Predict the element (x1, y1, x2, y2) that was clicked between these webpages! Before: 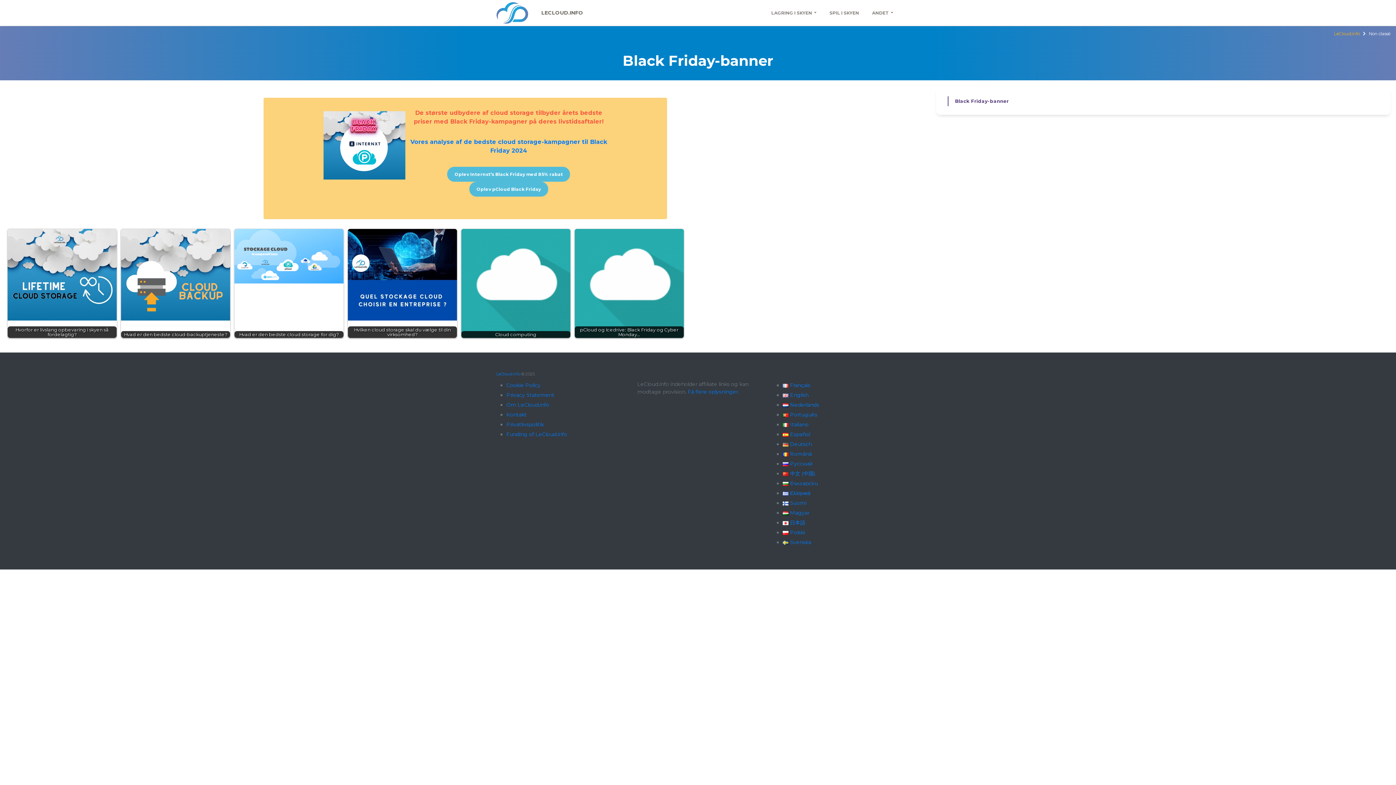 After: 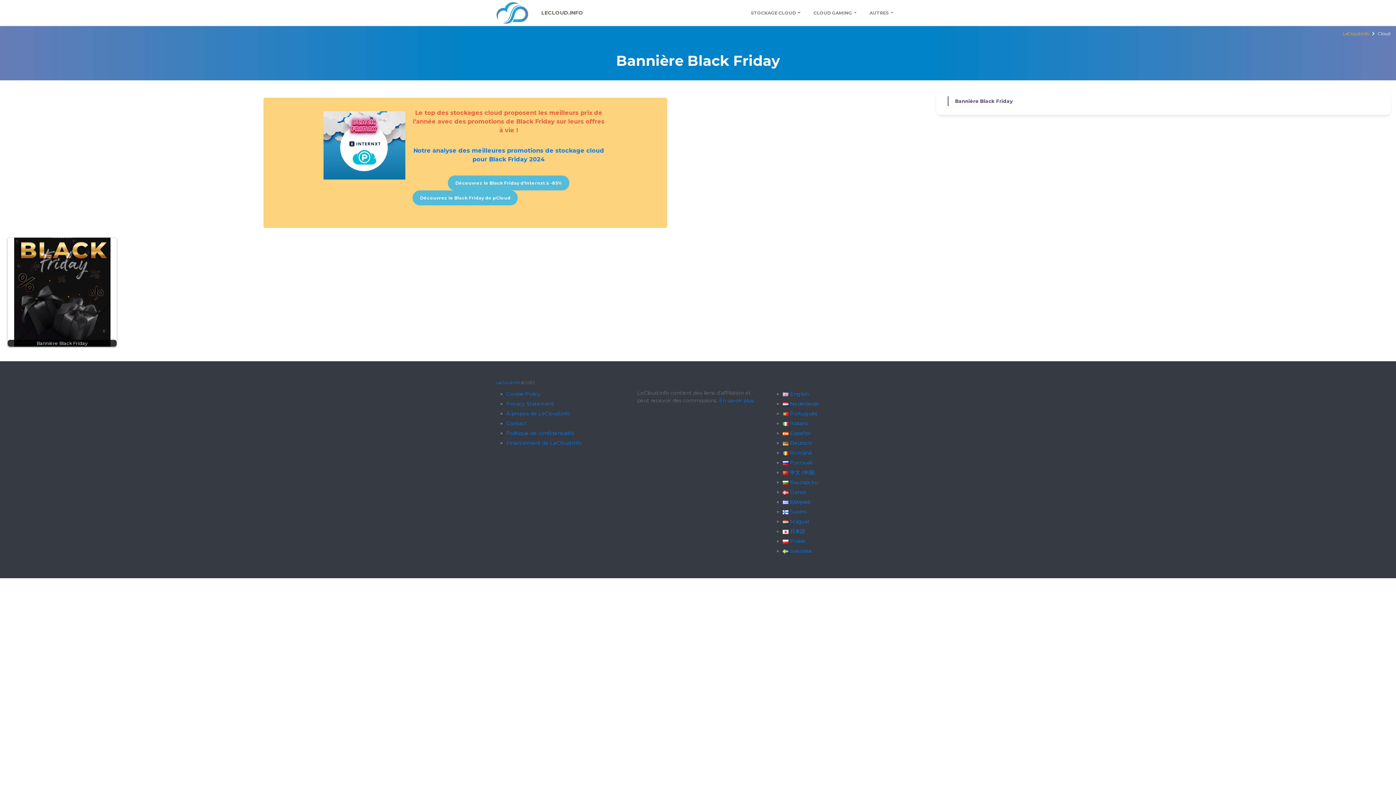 Action: bbox: (782, 382, 810, 388) label: Français